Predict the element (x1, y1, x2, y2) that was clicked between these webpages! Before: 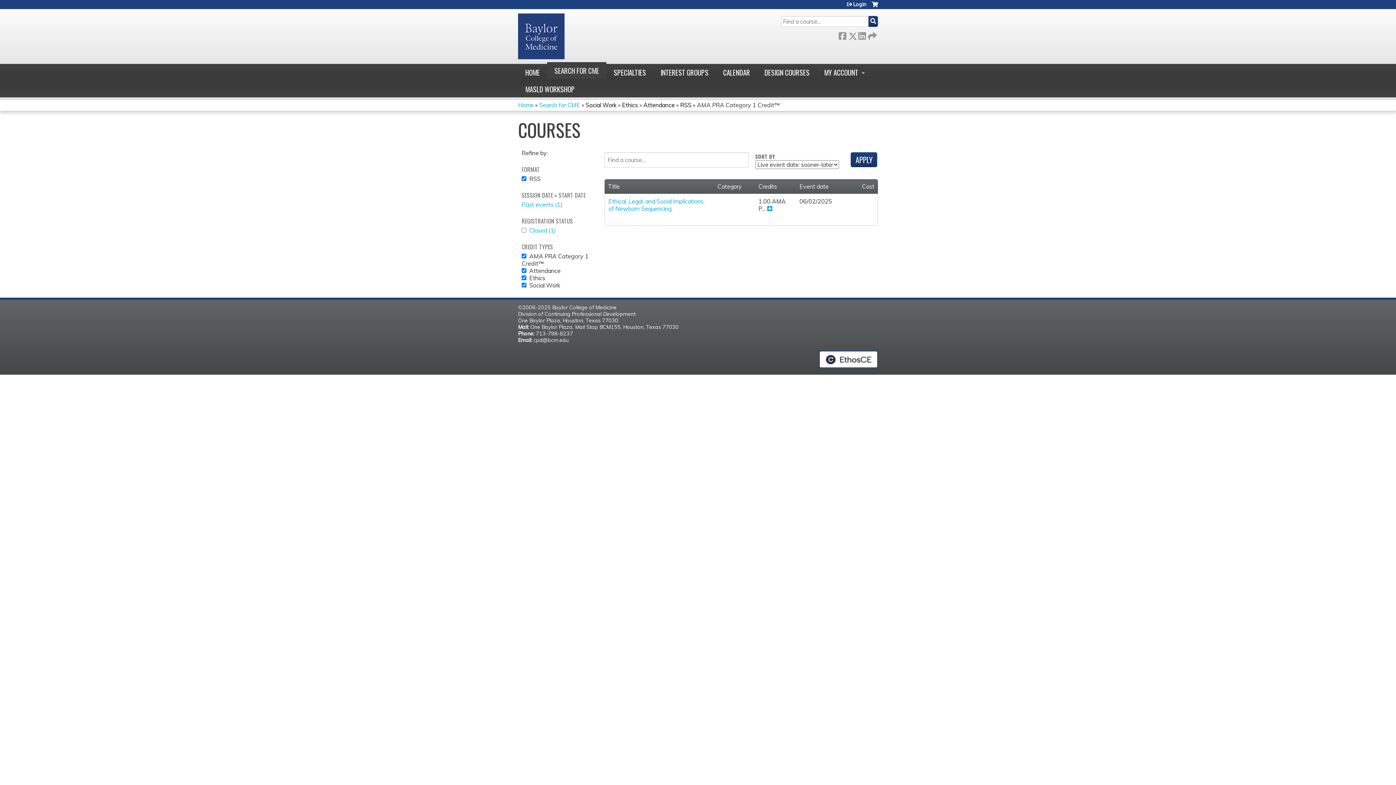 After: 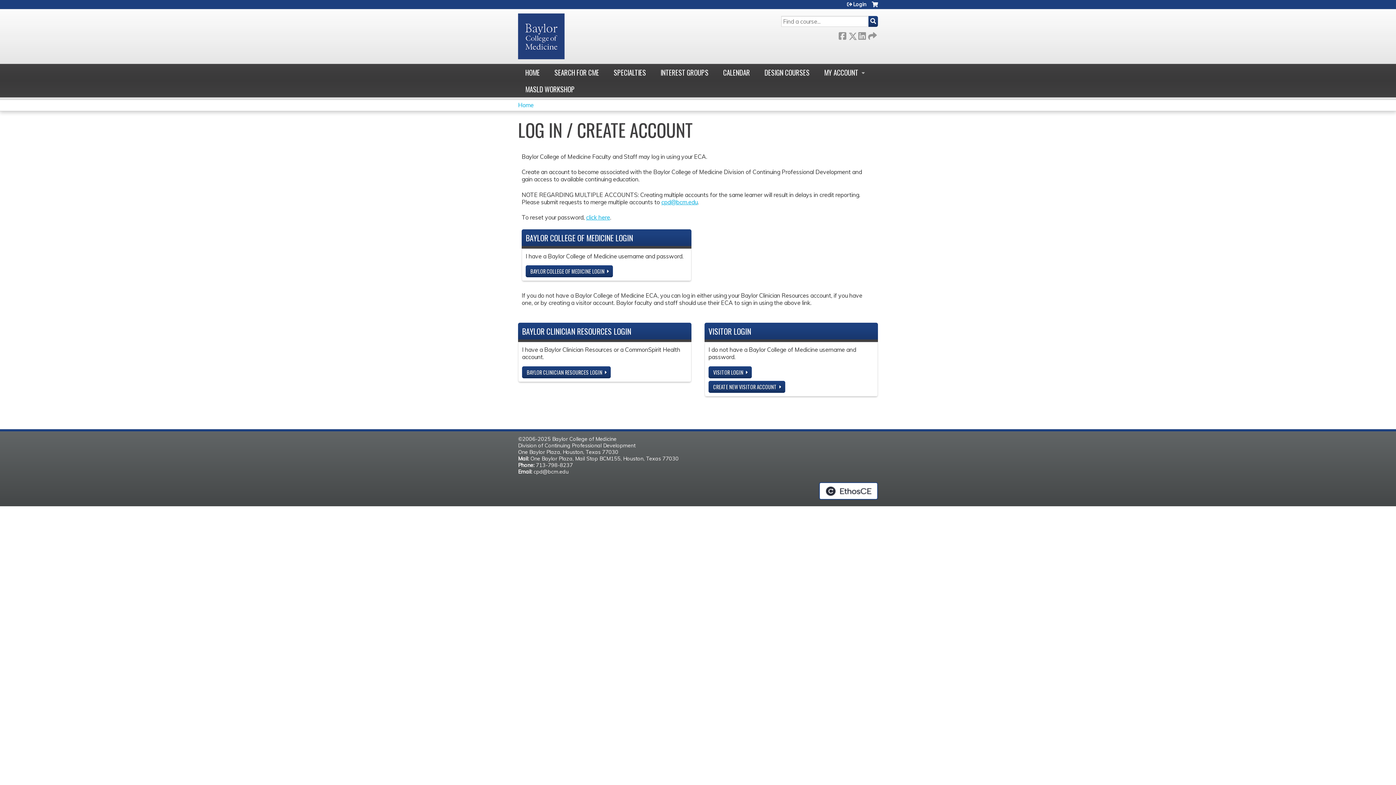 Action: bbox: (872, 1, 878, 12) label: Cart